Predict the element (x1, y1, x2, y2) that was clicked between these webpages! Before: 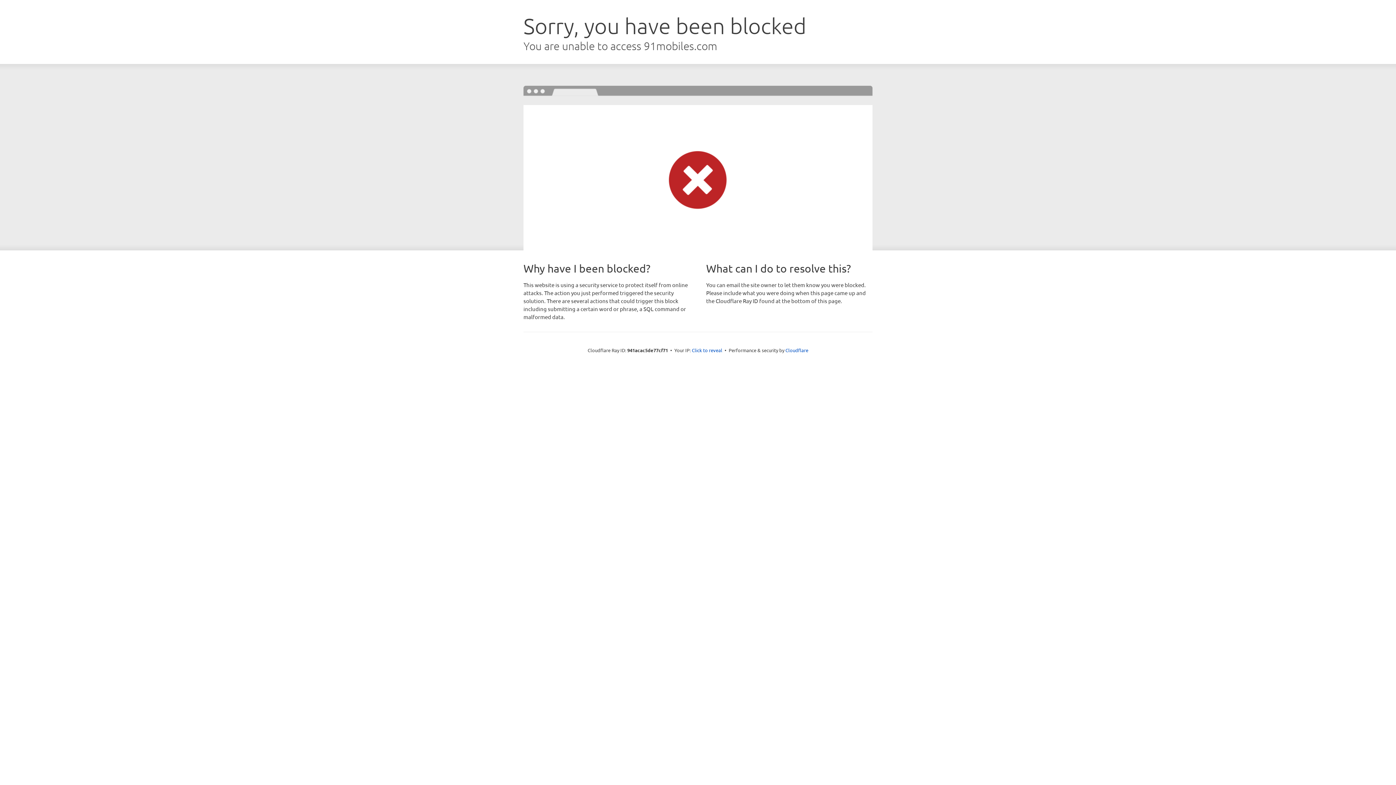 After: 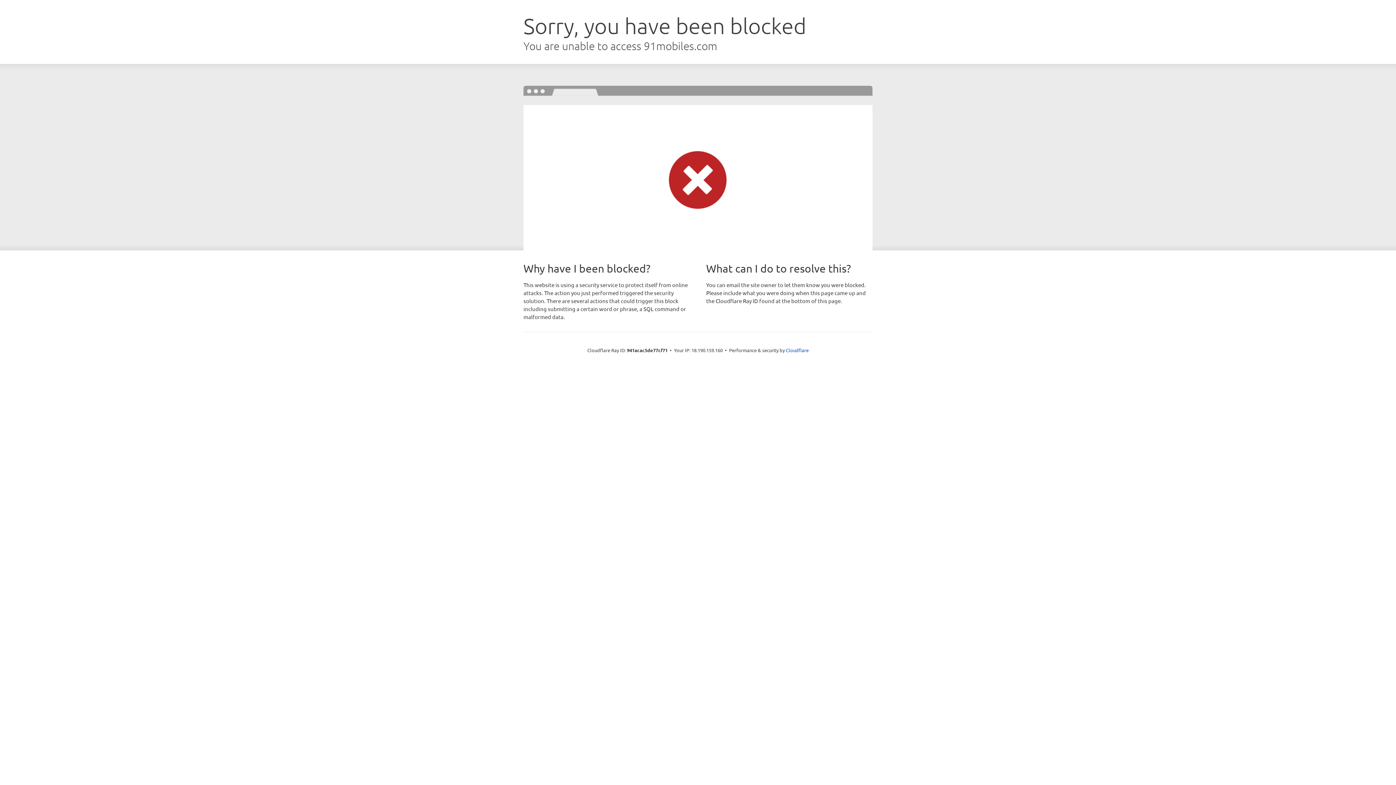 Action: label: Click to reveal bbox: (692, 346, 722, 353)